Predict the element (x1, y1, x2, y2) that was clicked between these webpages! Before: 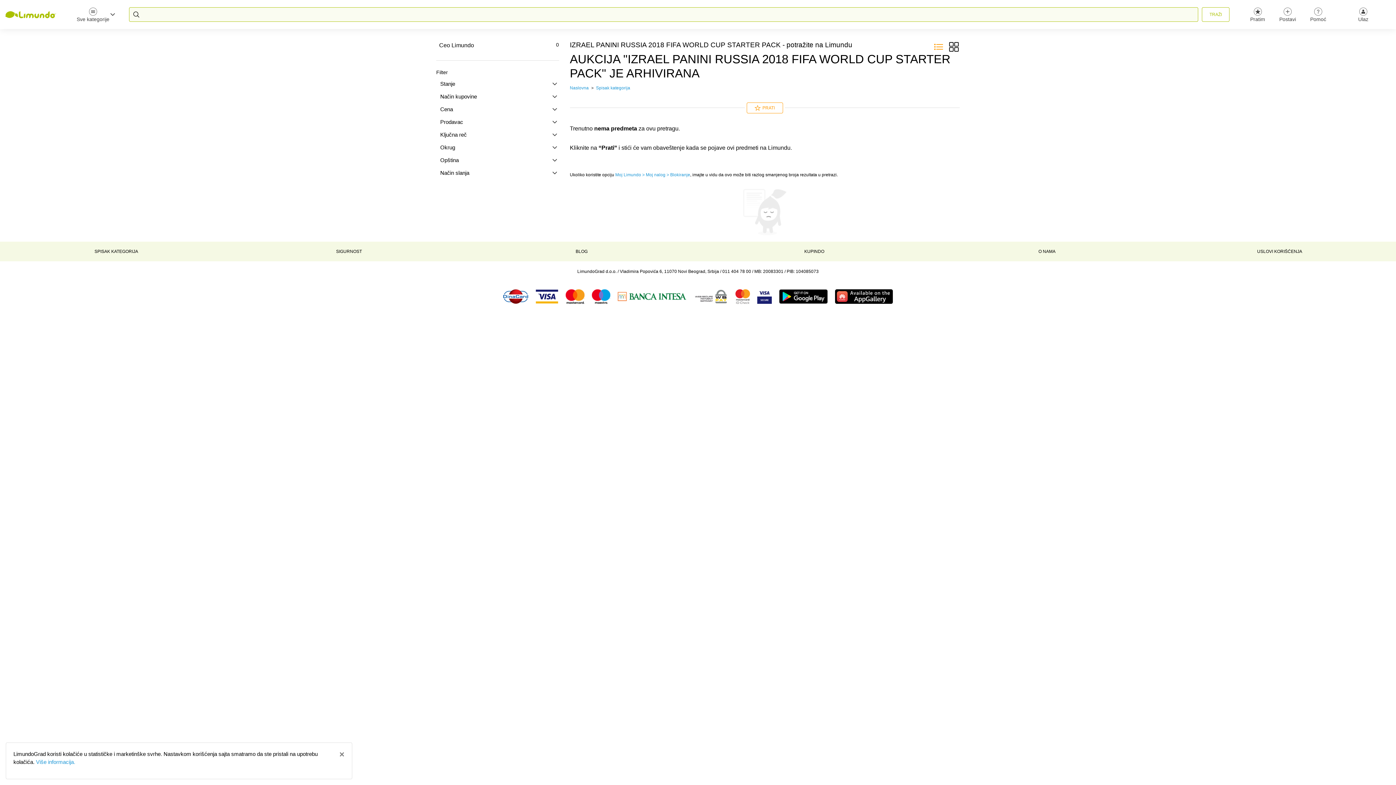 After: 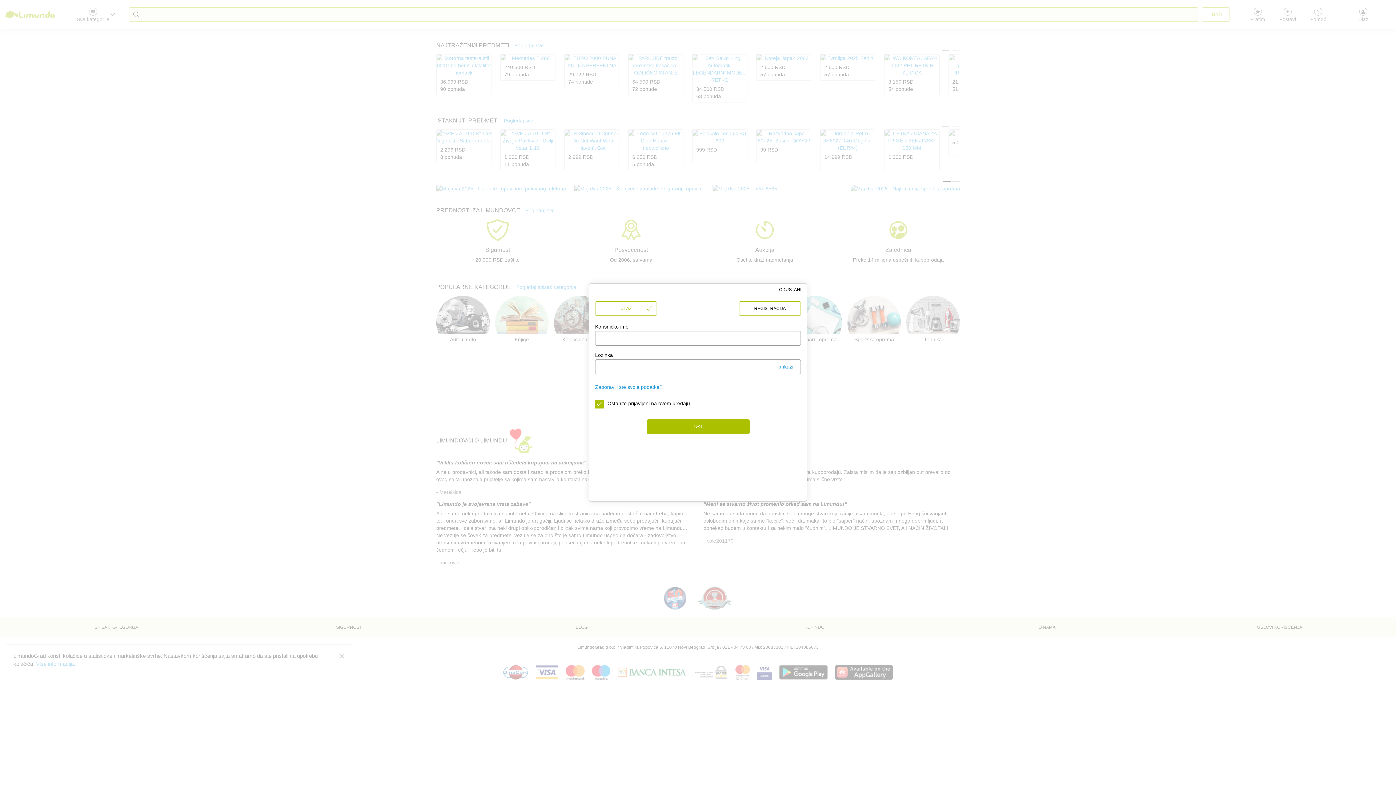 Action: label: Moj Limundo > Moj nalog > Blokiranje bbox: (615, 172, 690, 177)